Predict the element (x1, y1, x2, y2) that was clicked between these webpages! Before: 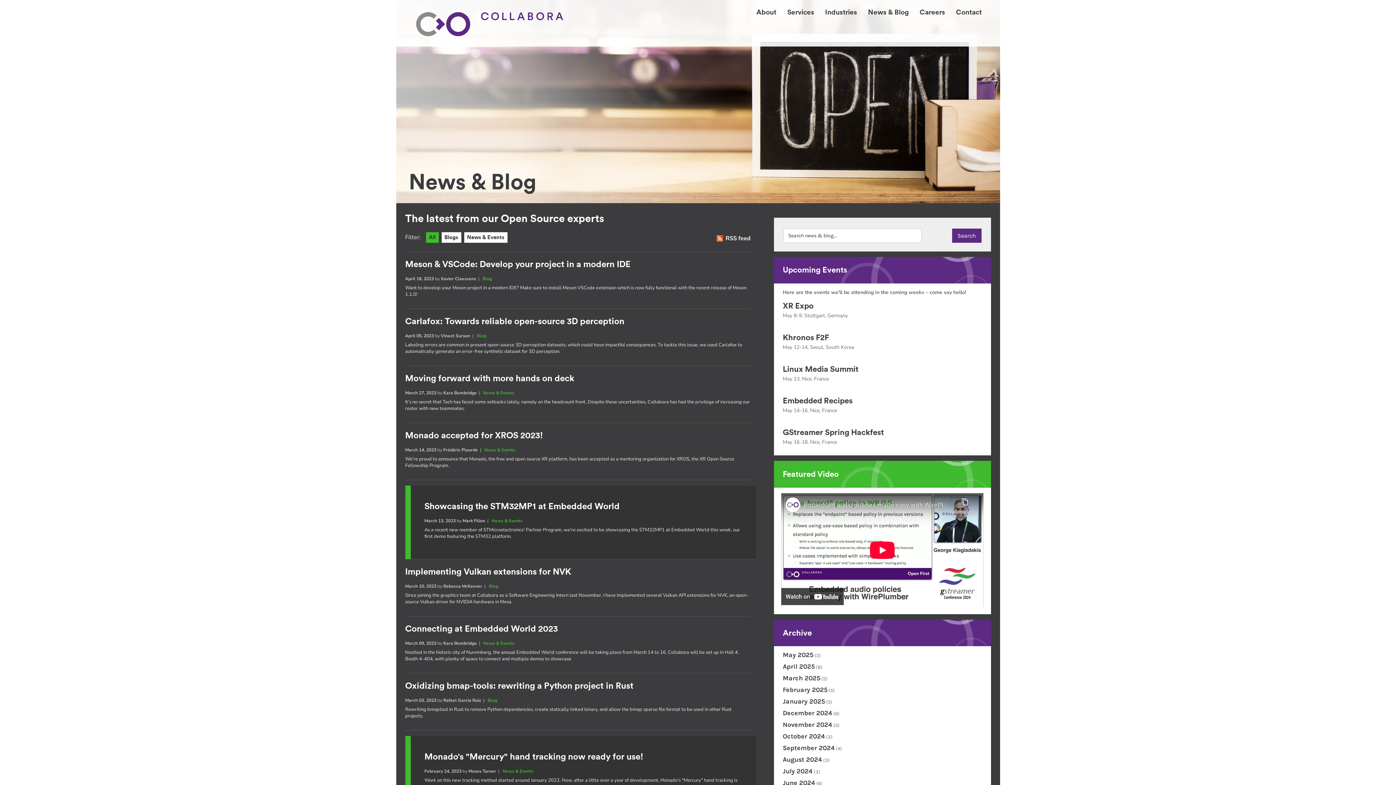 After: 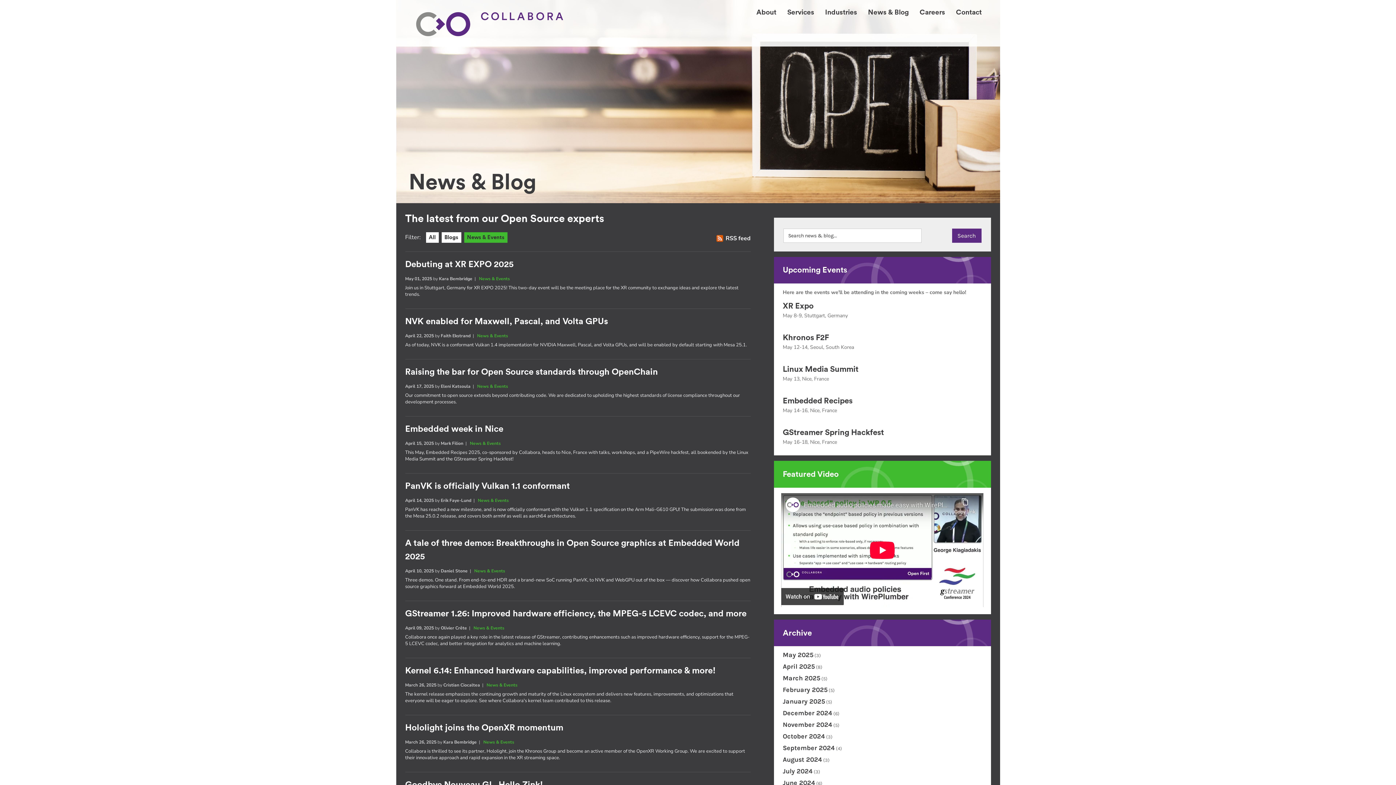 Action: label: News & Events bbox: (484, 447, 515, 453)